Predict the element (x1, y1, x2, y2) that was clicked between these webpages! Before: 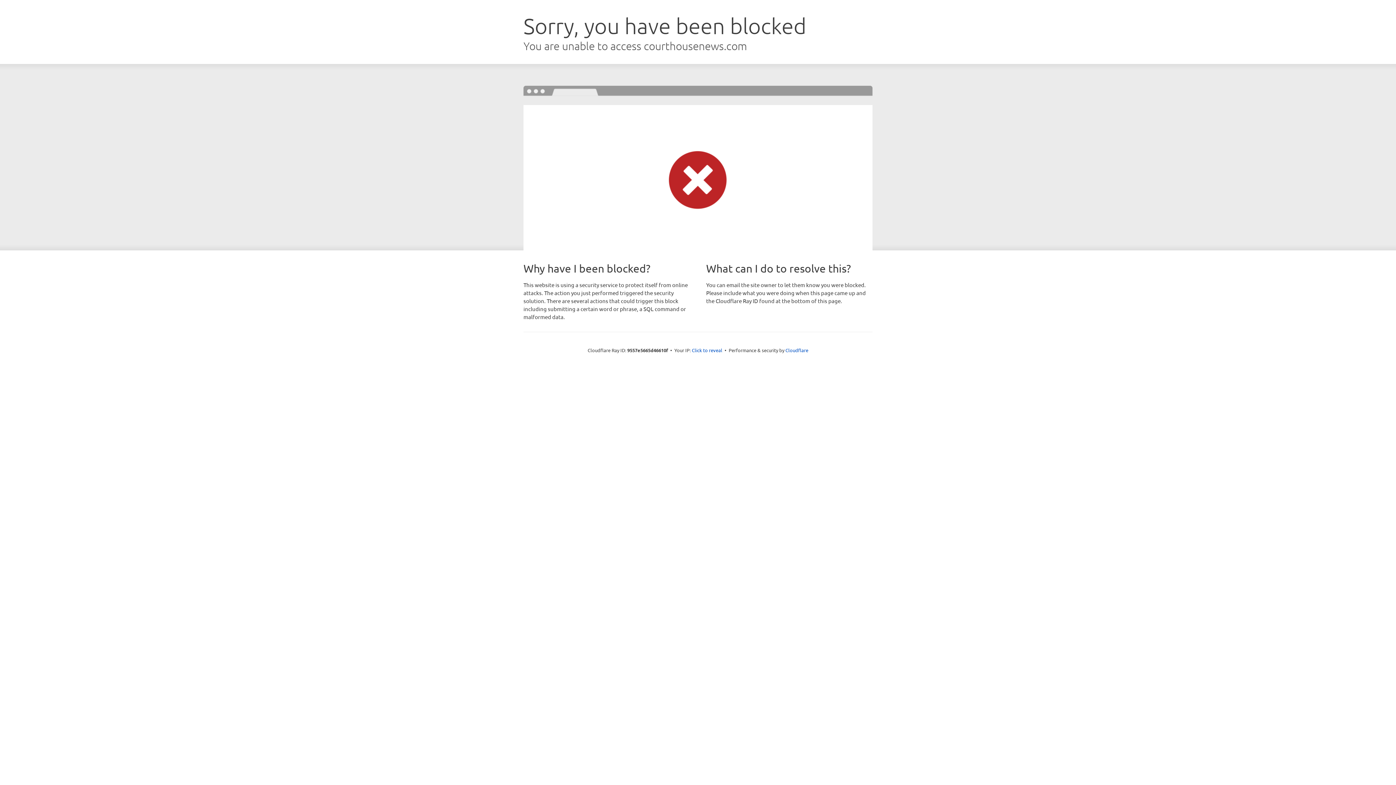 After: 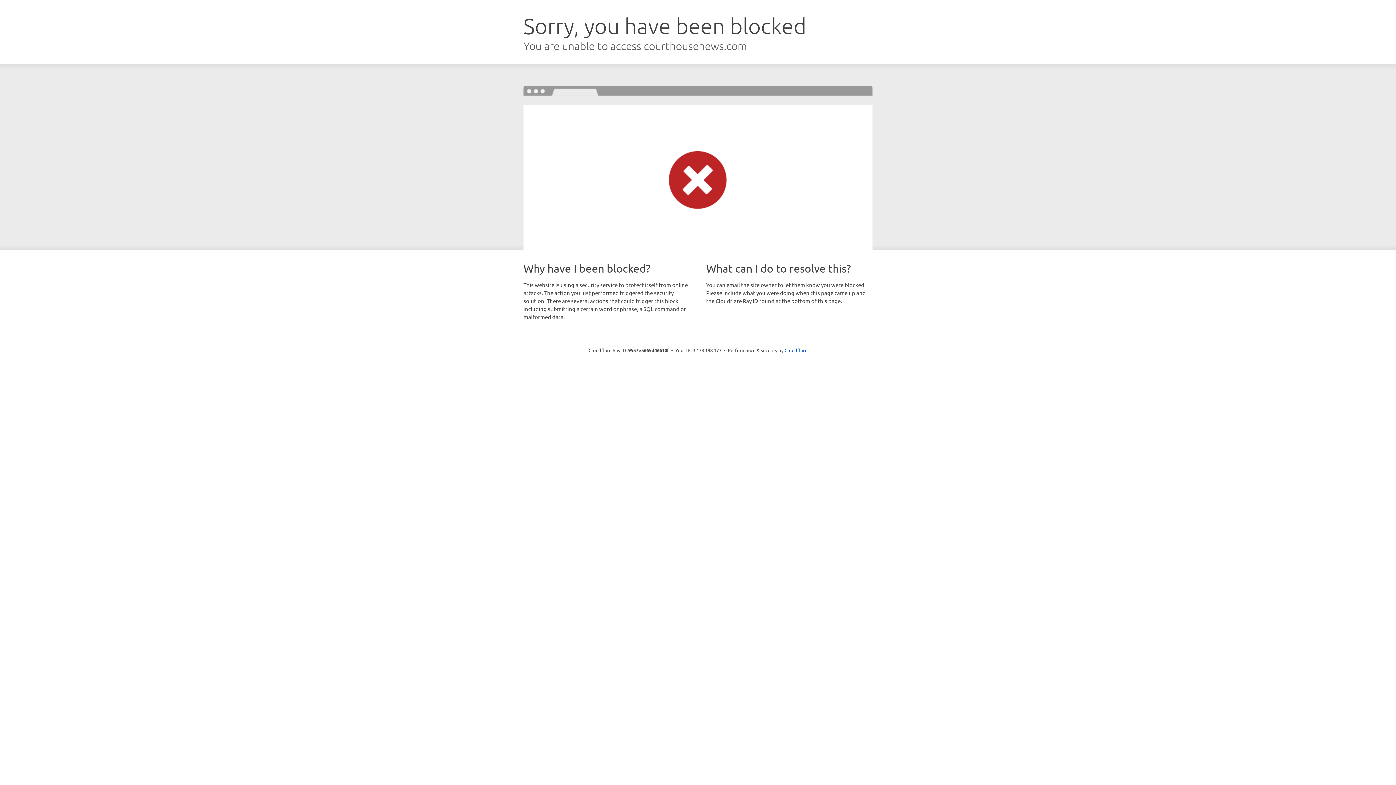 Action: label: Click to reveal bbox: (692, 346, 722, 353)